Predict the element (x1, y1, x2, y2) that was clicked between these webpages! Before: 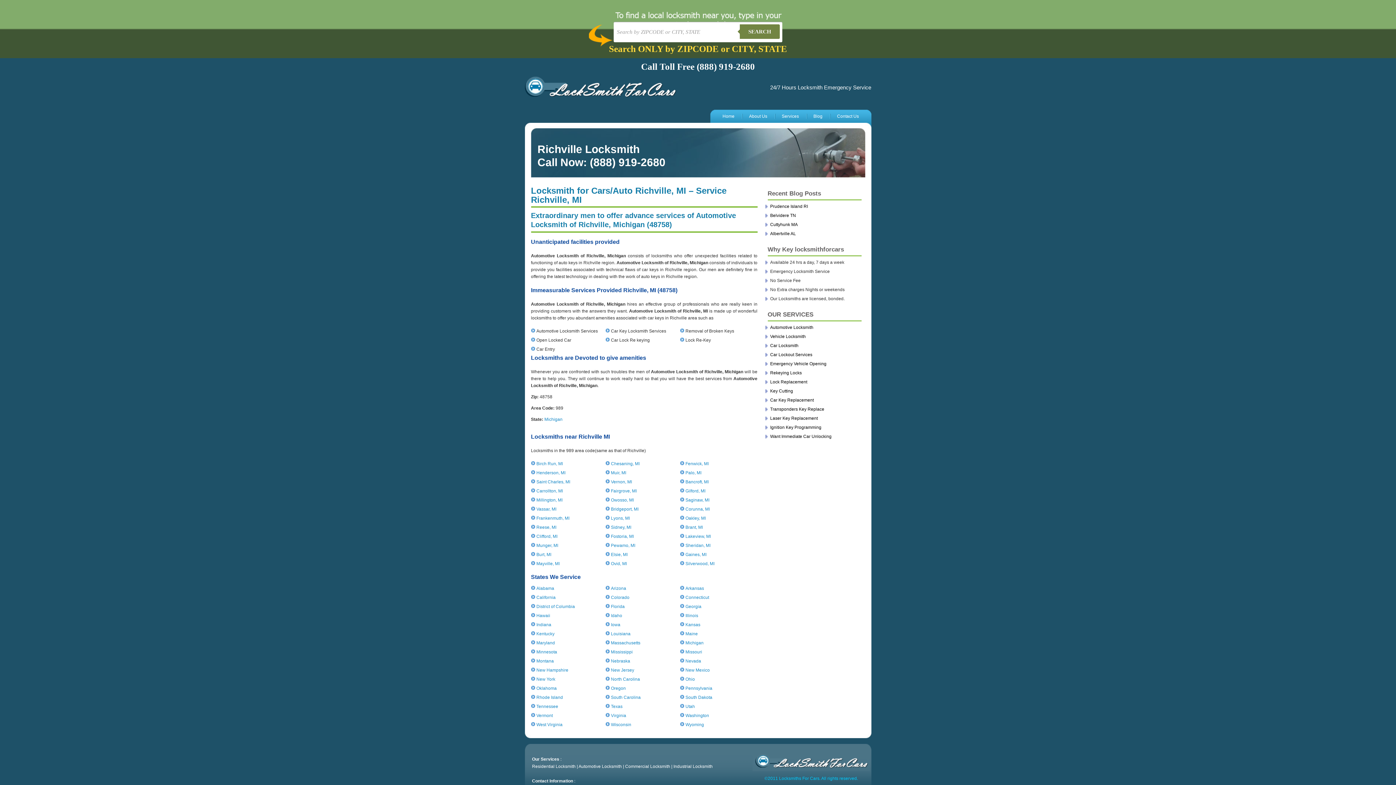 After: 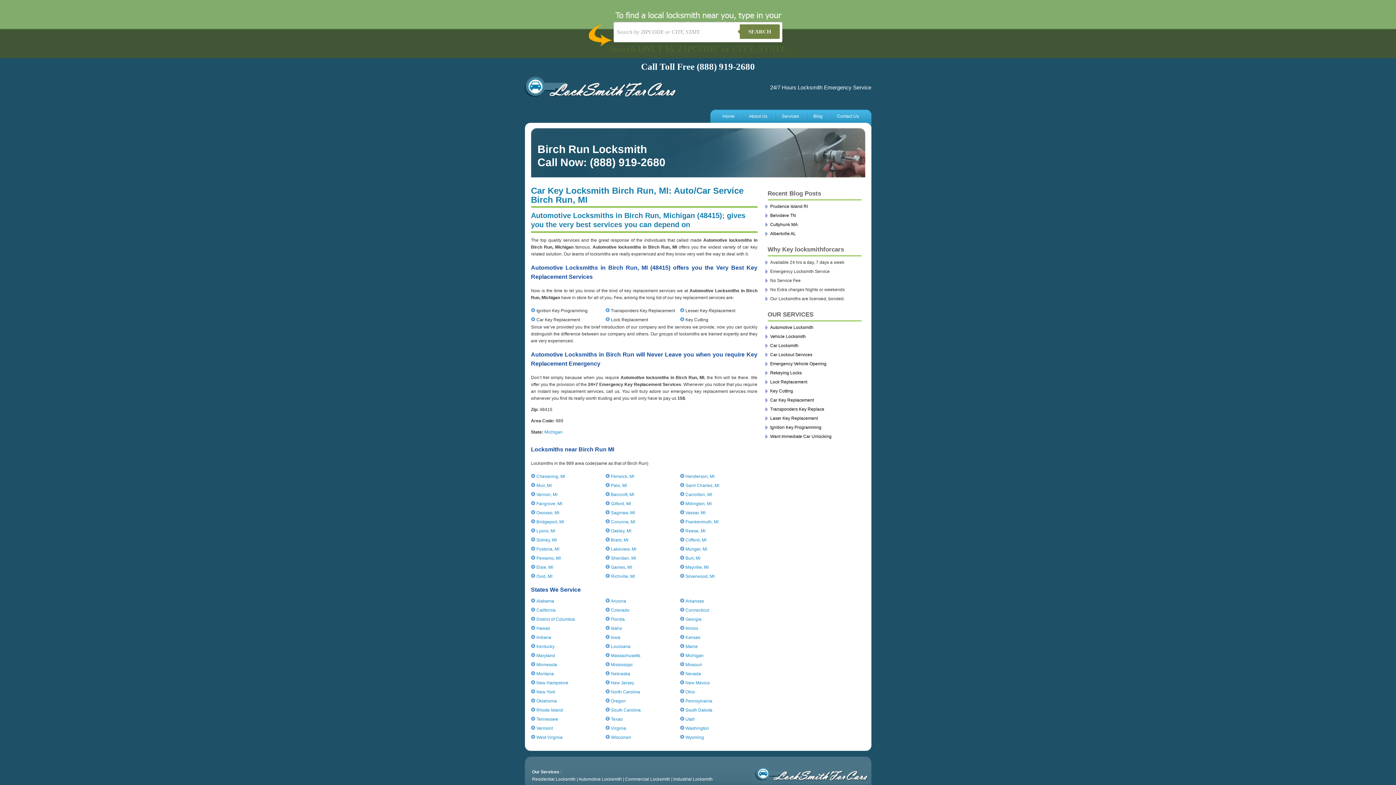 Action: bbox: (536, 461, 563, 466) label: Birch Run, MI